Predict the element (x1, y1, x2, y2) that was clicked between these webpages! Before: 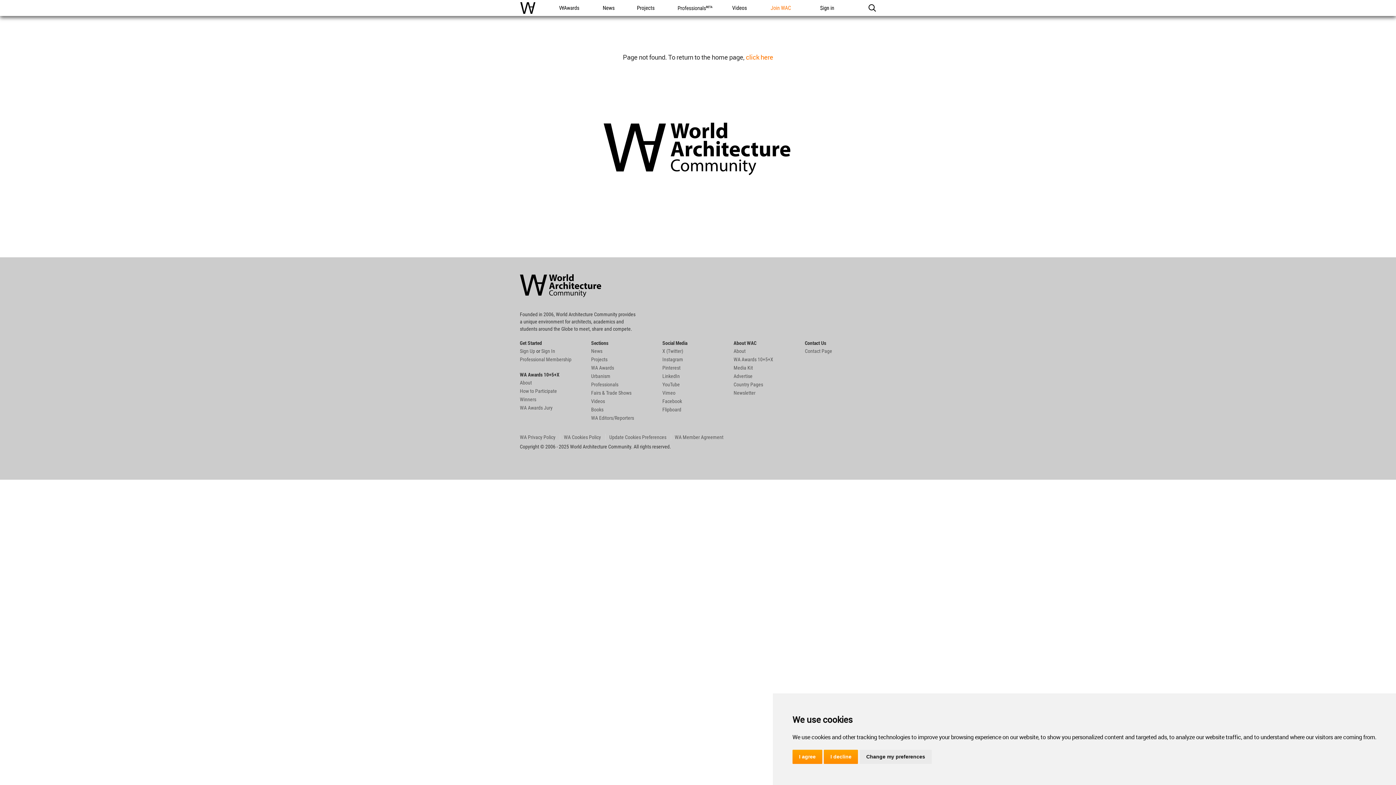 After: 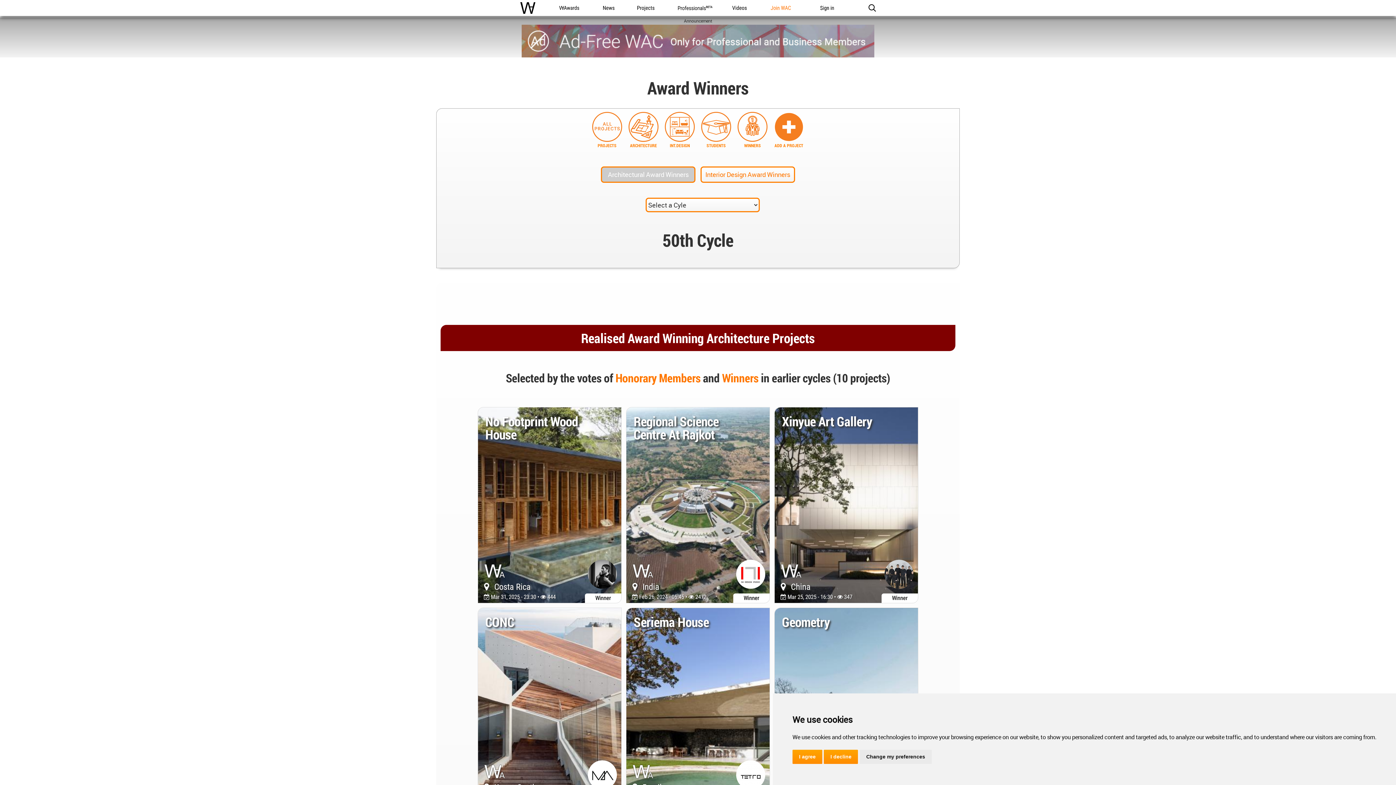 Action: bbox: (520, 396, 536, 402) label: Winners